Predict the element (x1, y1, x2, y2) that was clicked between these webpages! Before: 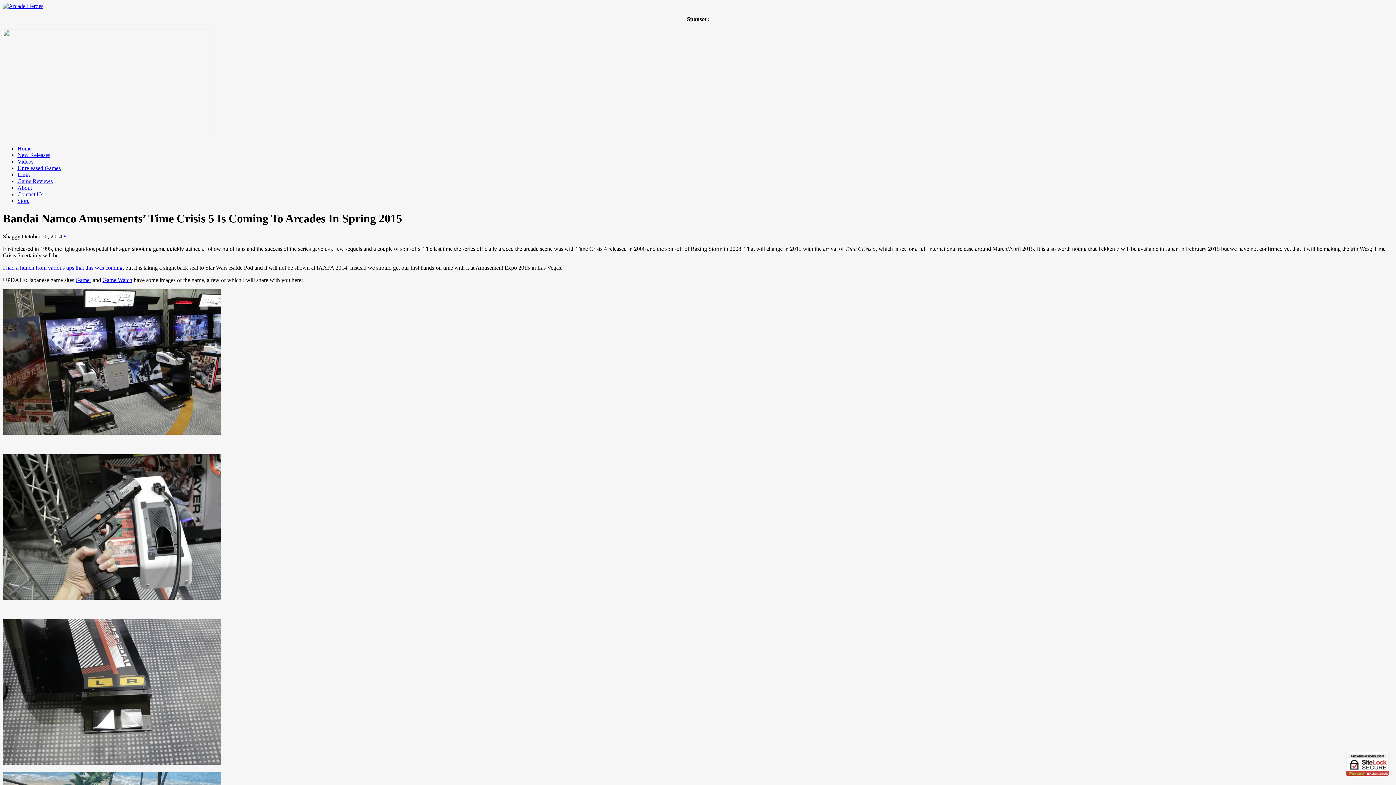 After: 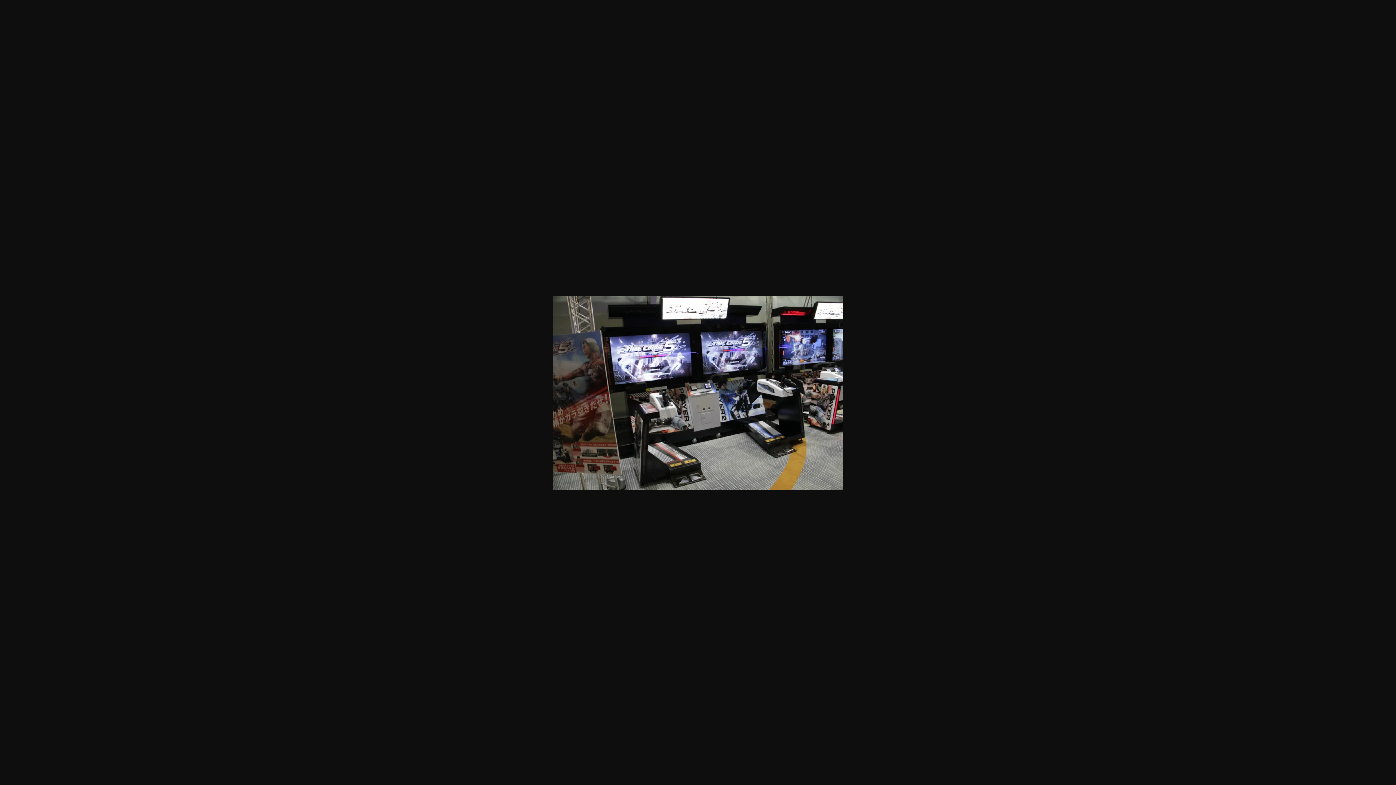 Action: bbox: (2, 429, 221, 435)